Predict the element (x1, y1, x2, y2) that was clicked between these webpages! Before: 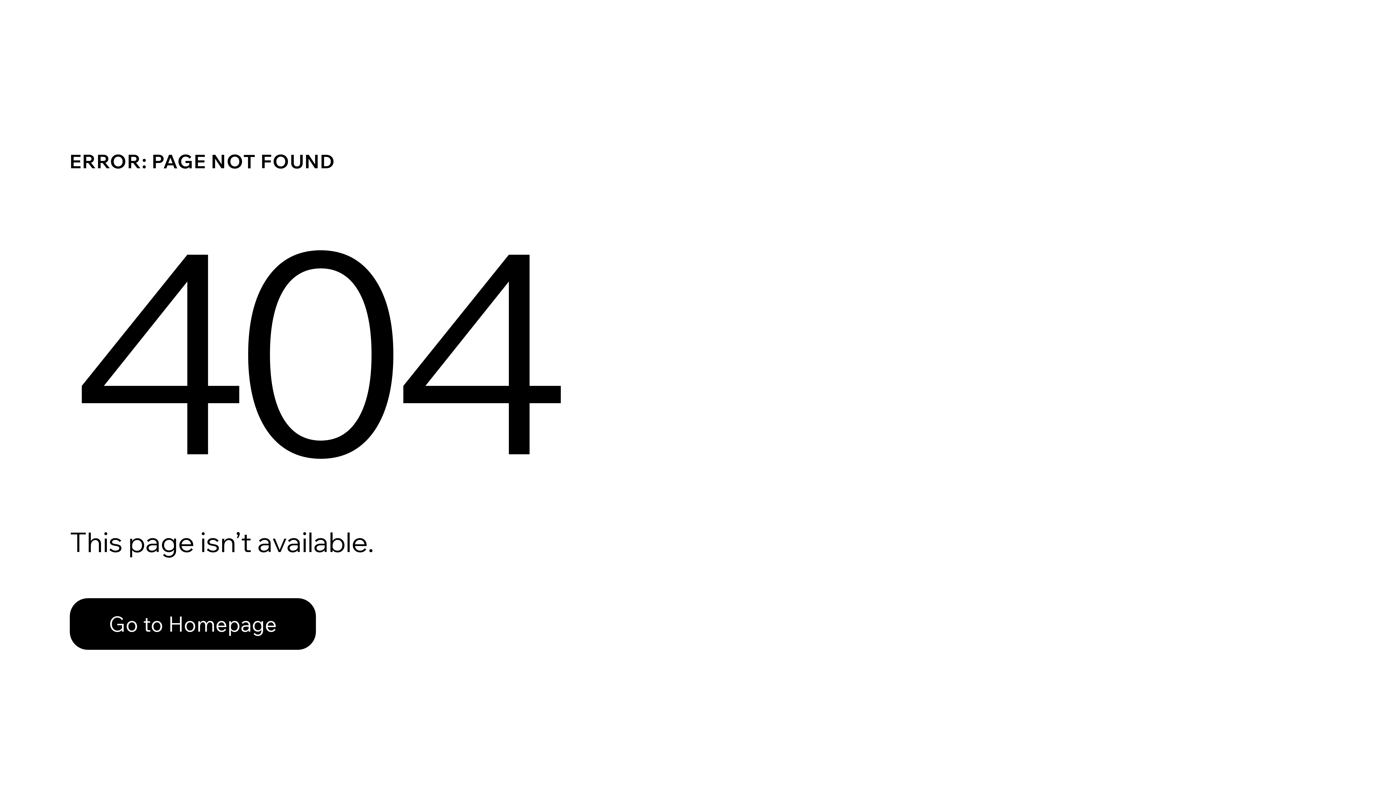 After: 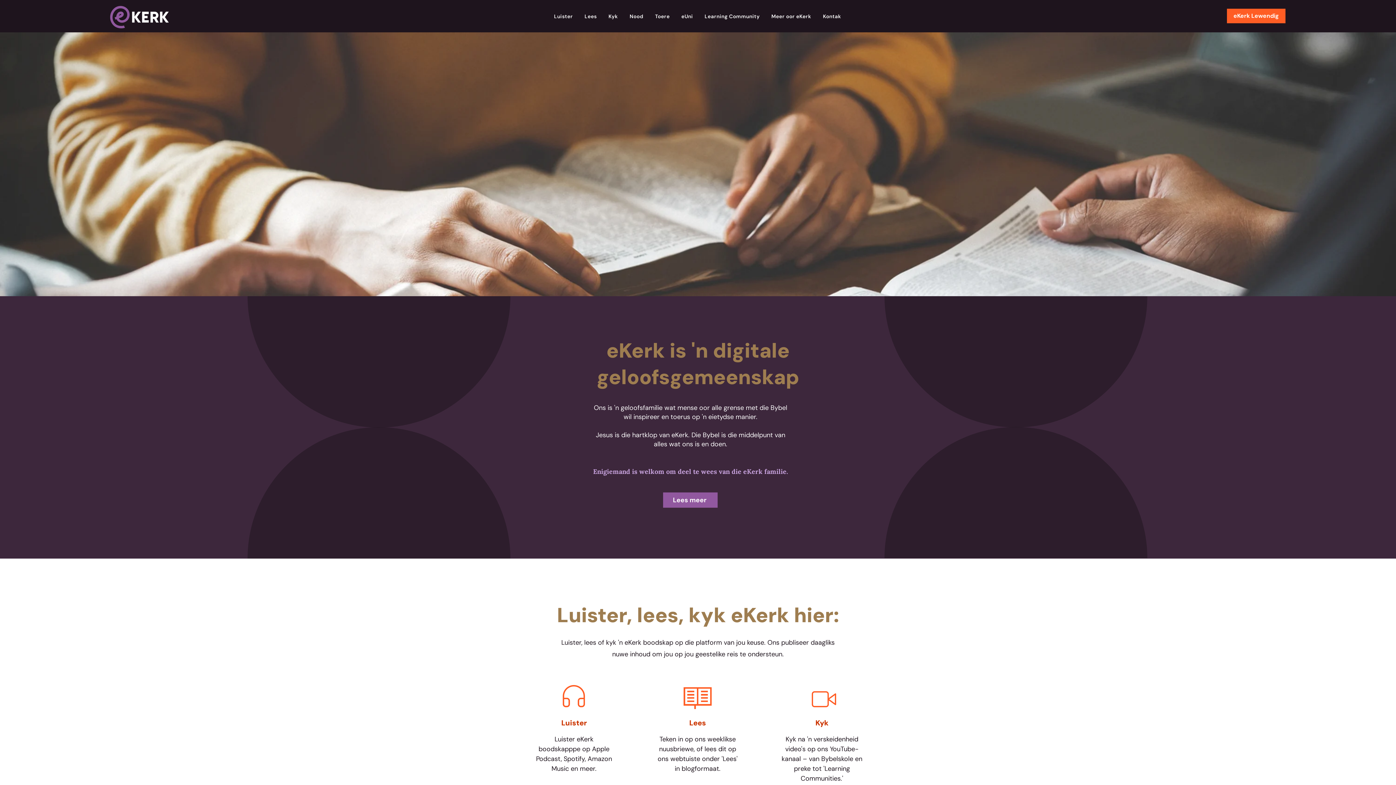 Action: label: Go to Homepage bbox: (69, 598, 316, 650)